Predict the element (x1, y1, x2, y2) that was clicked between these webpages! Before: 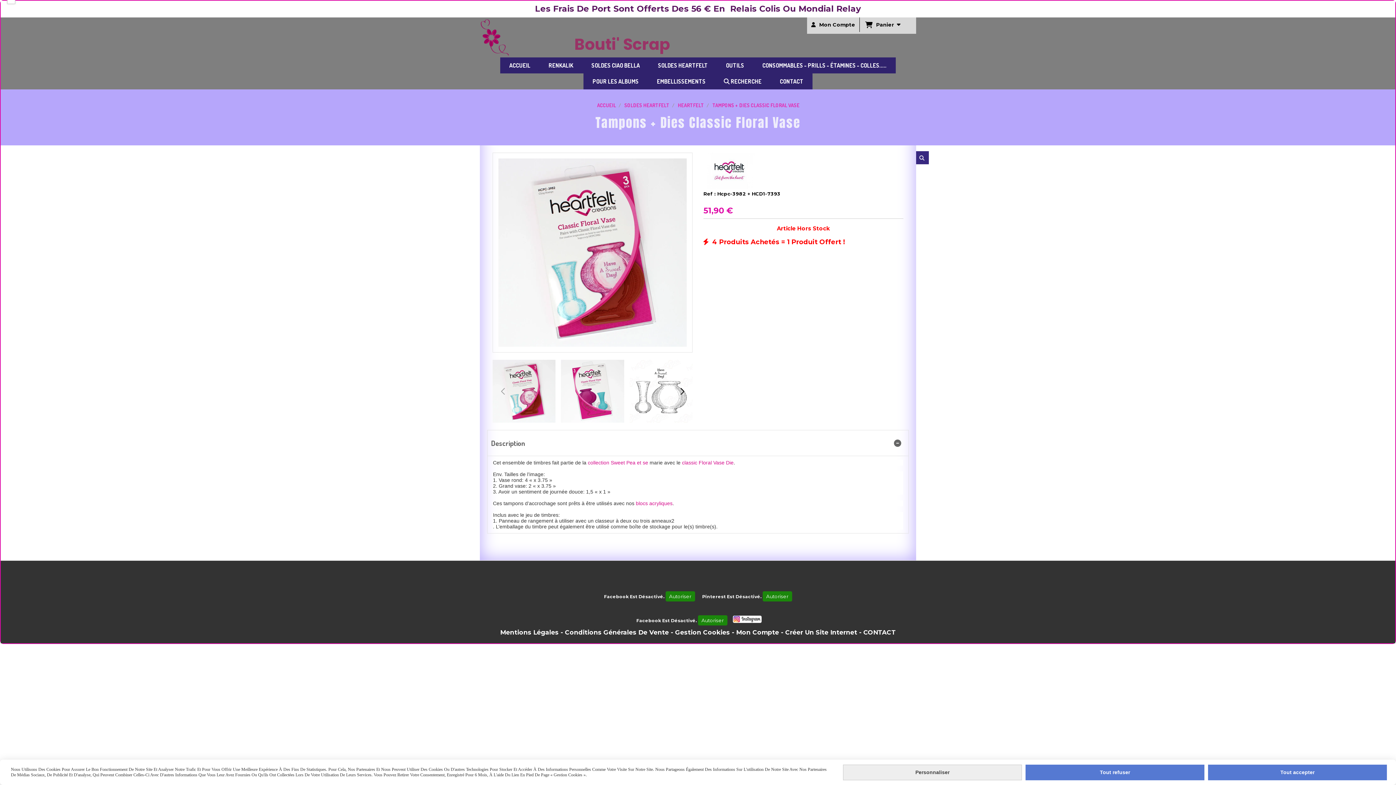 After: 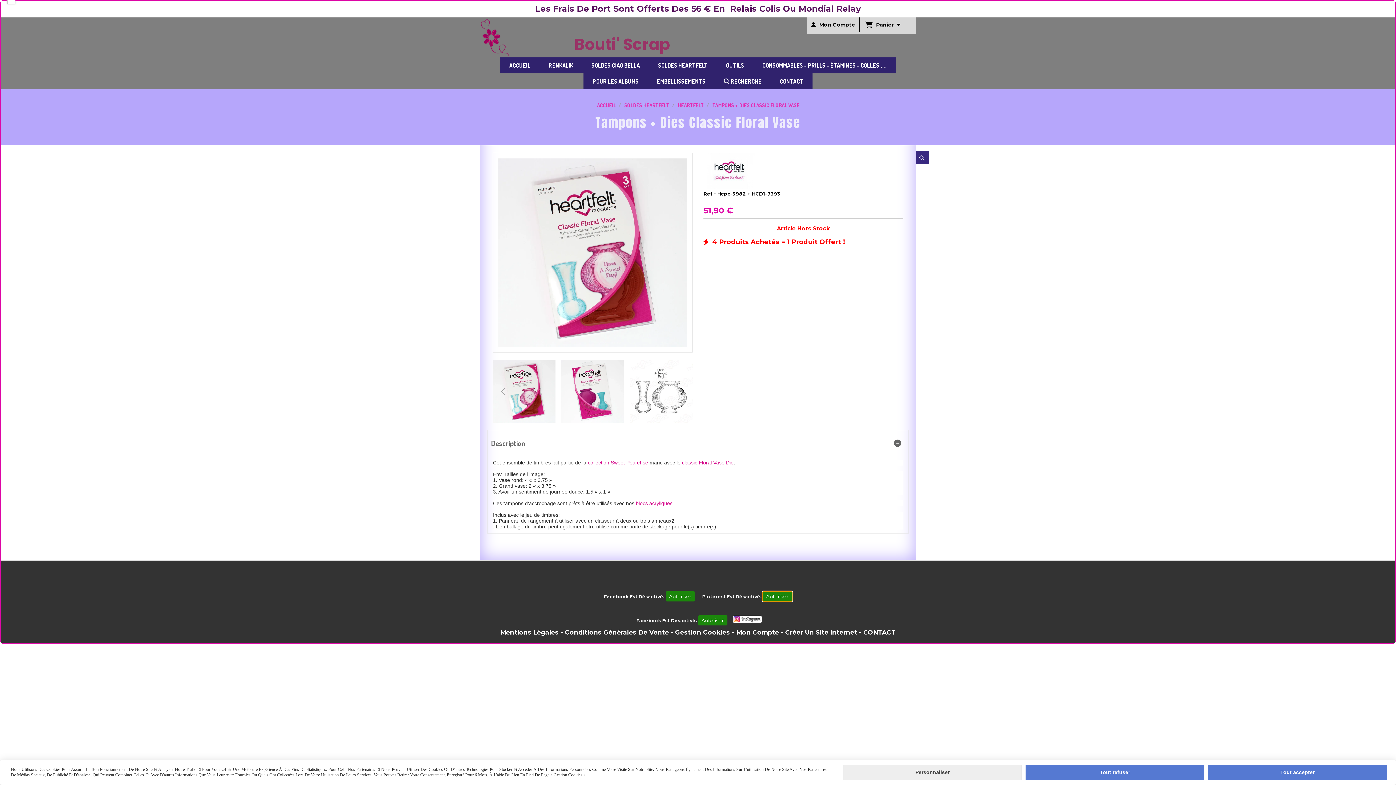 Action: bbox: (762, 591, 792, 601) label: Autoriser